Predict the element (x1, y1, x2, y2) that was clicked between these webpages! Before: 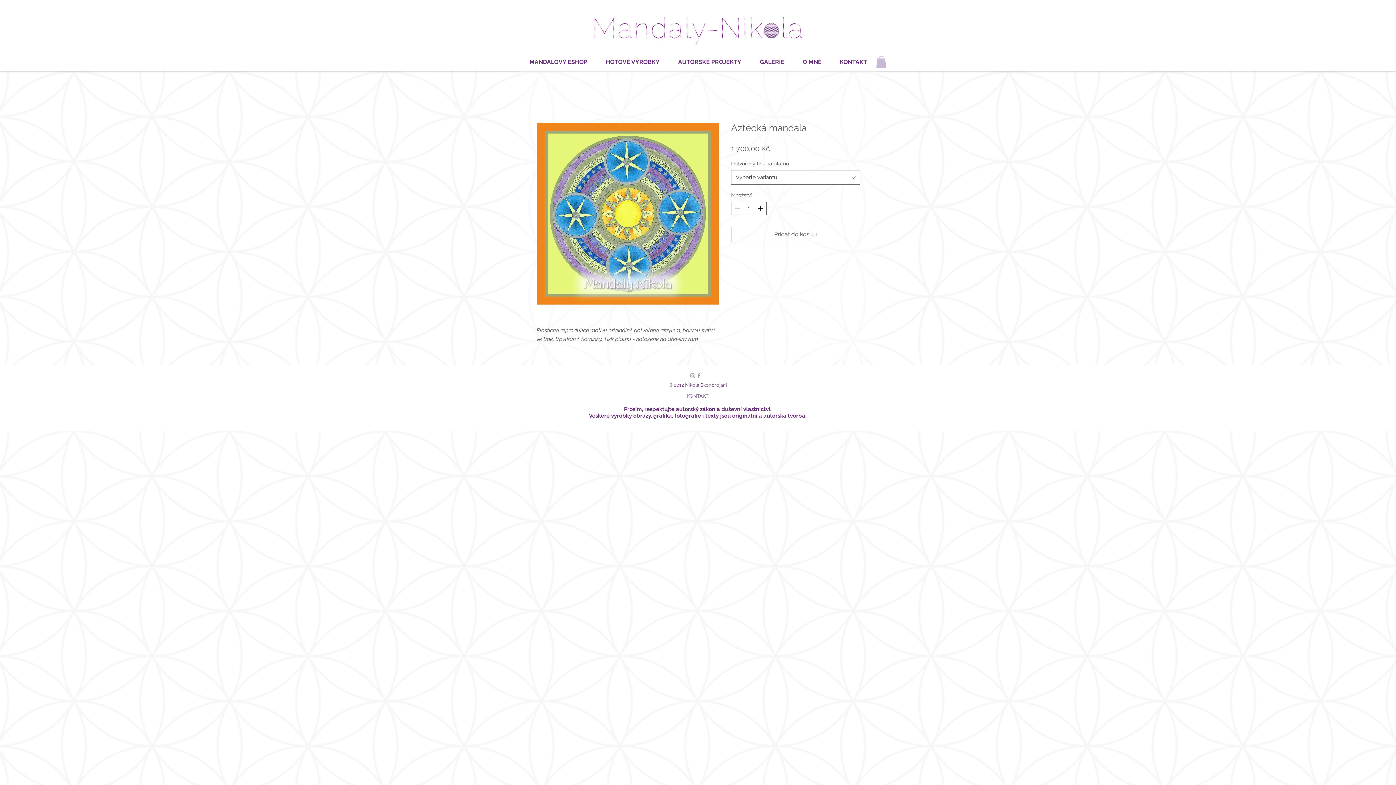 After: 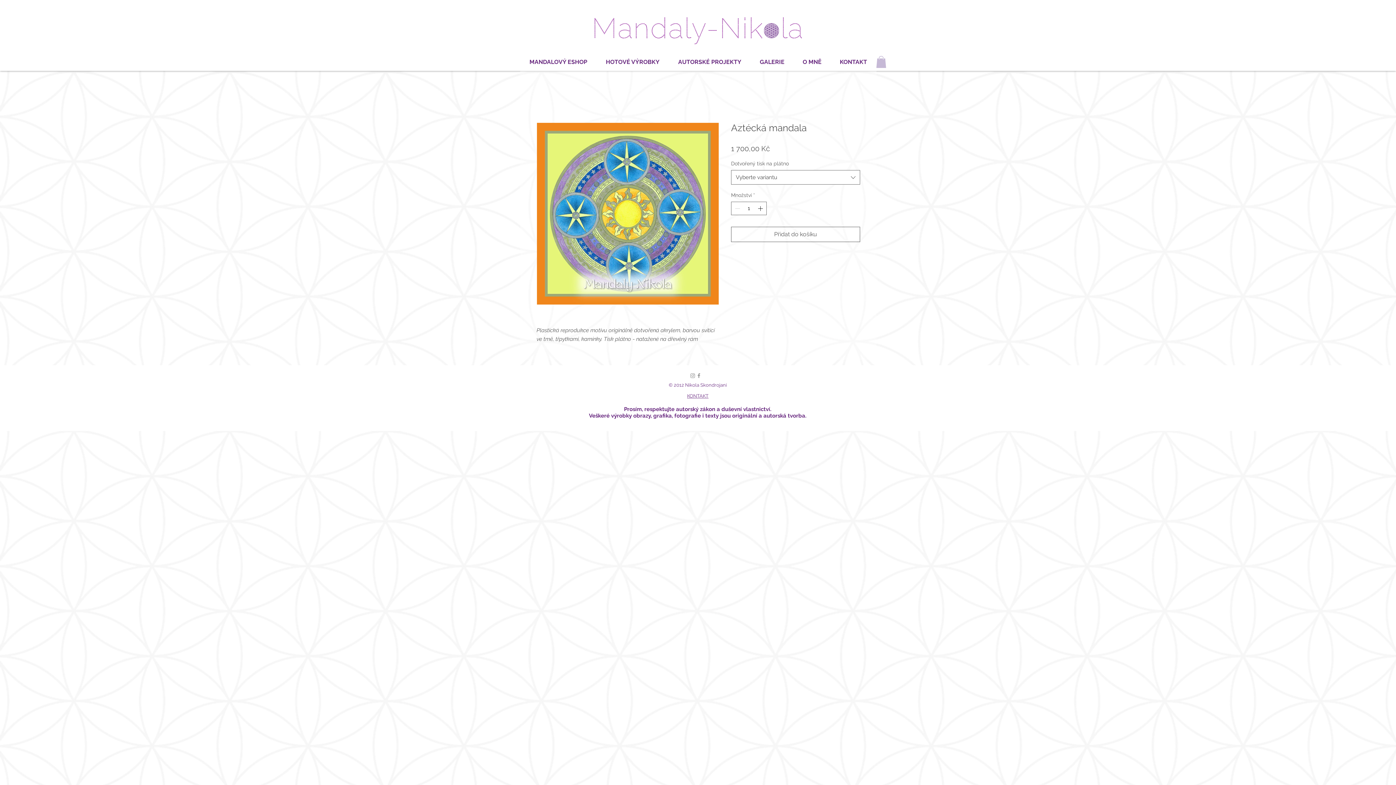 Action: bbox: (696, 372, 702, 379) label: Šedý Facebook Icon